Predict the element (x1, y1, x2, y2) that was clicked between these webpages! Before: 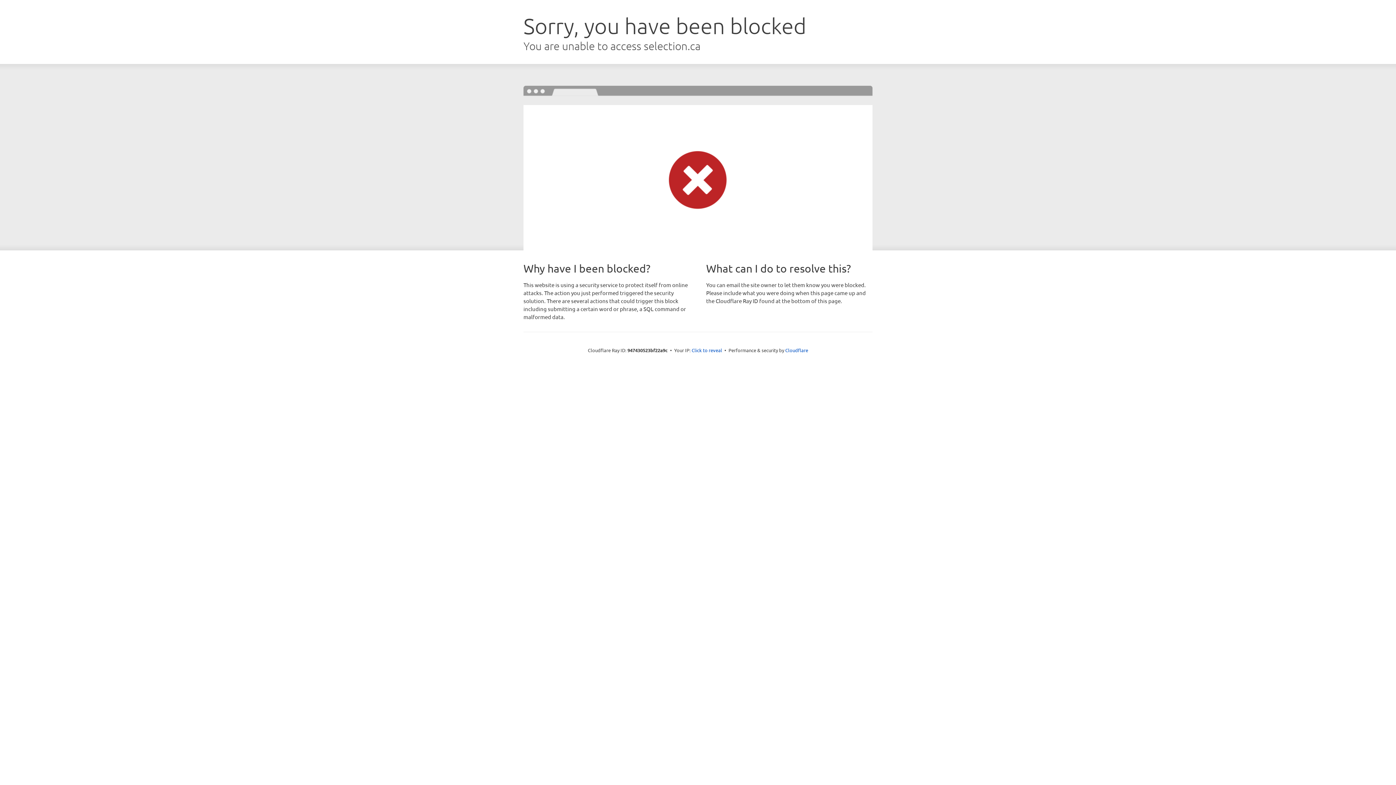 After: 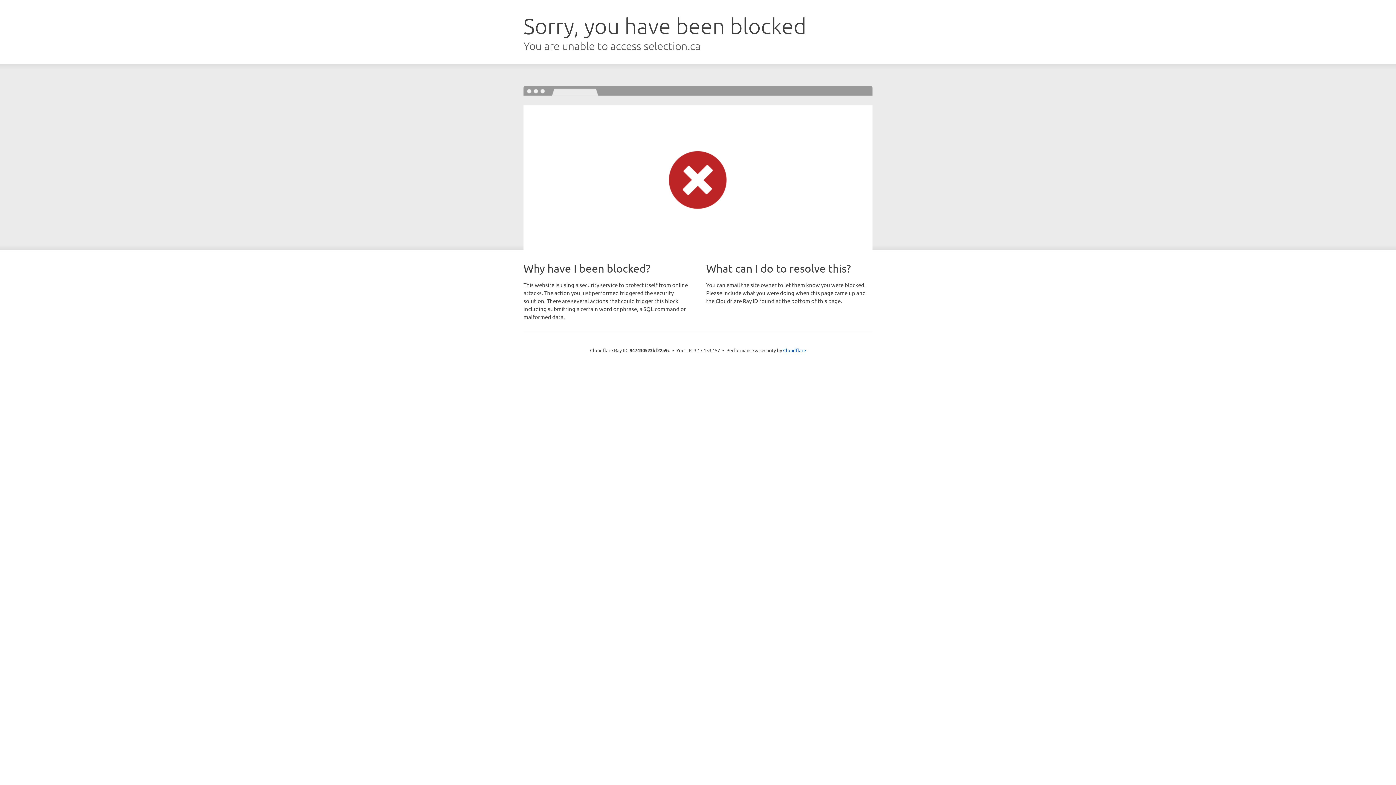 Action: label: Click to reveal bbox: (691, 346, 722, 353)